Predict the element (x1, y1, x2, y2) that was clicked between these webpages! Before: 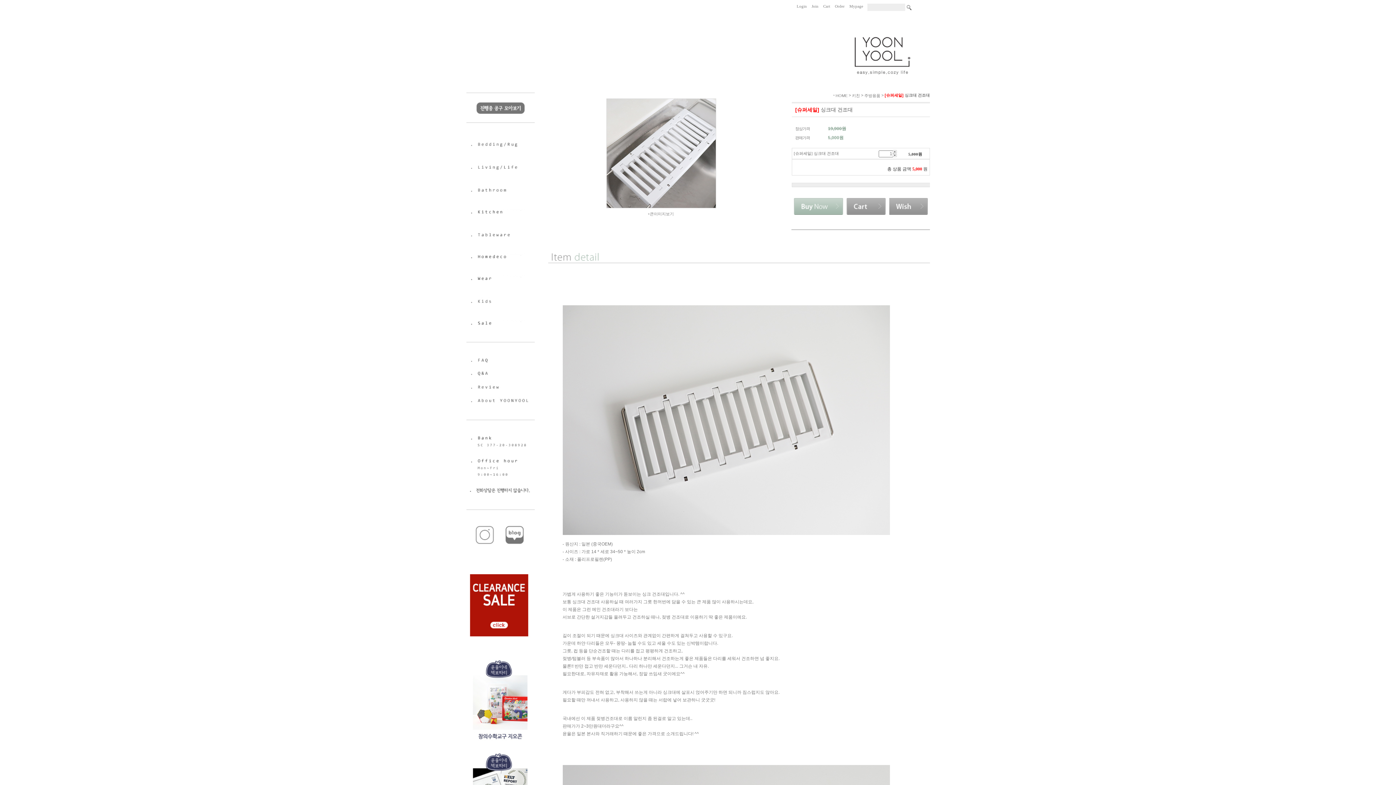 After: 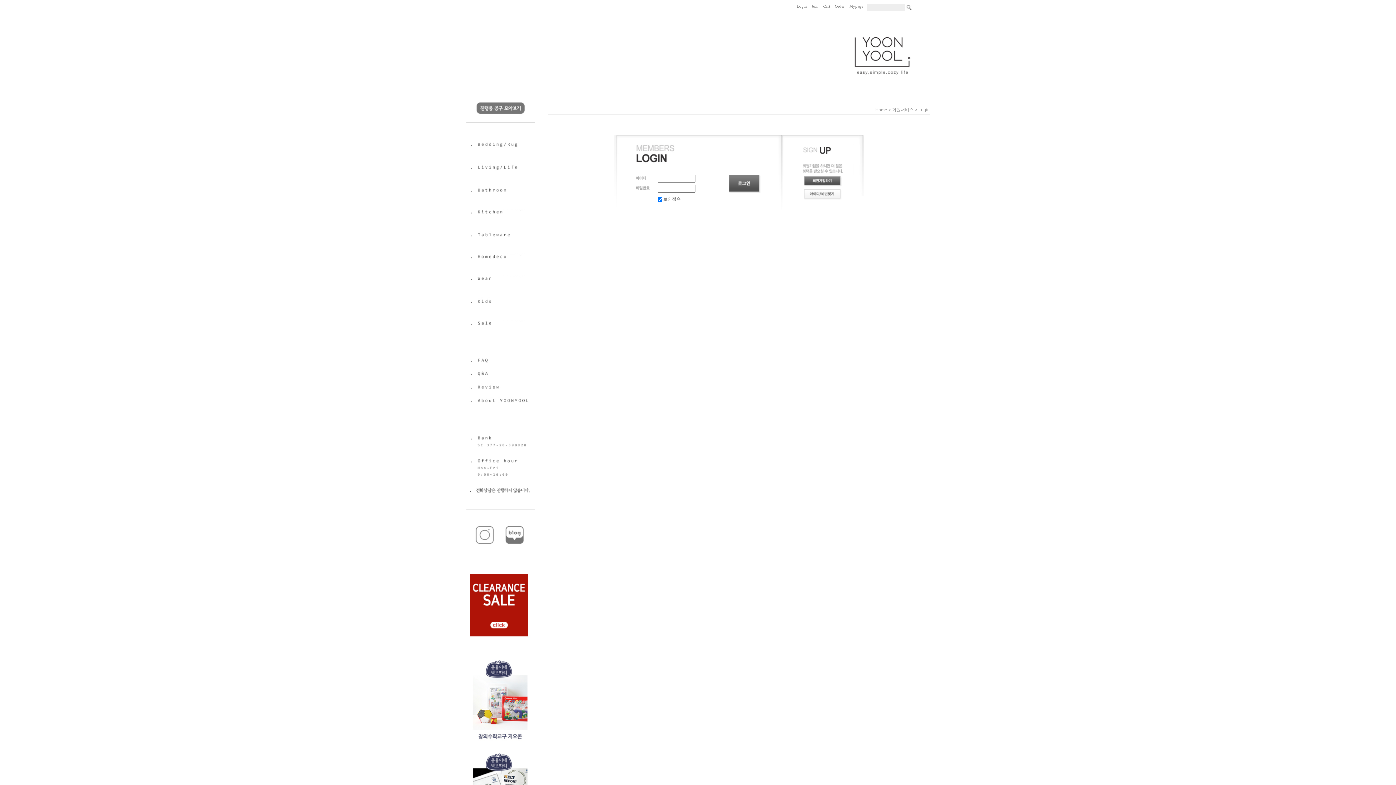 Action: label: Login bbox: (795, 4, 808, 8)